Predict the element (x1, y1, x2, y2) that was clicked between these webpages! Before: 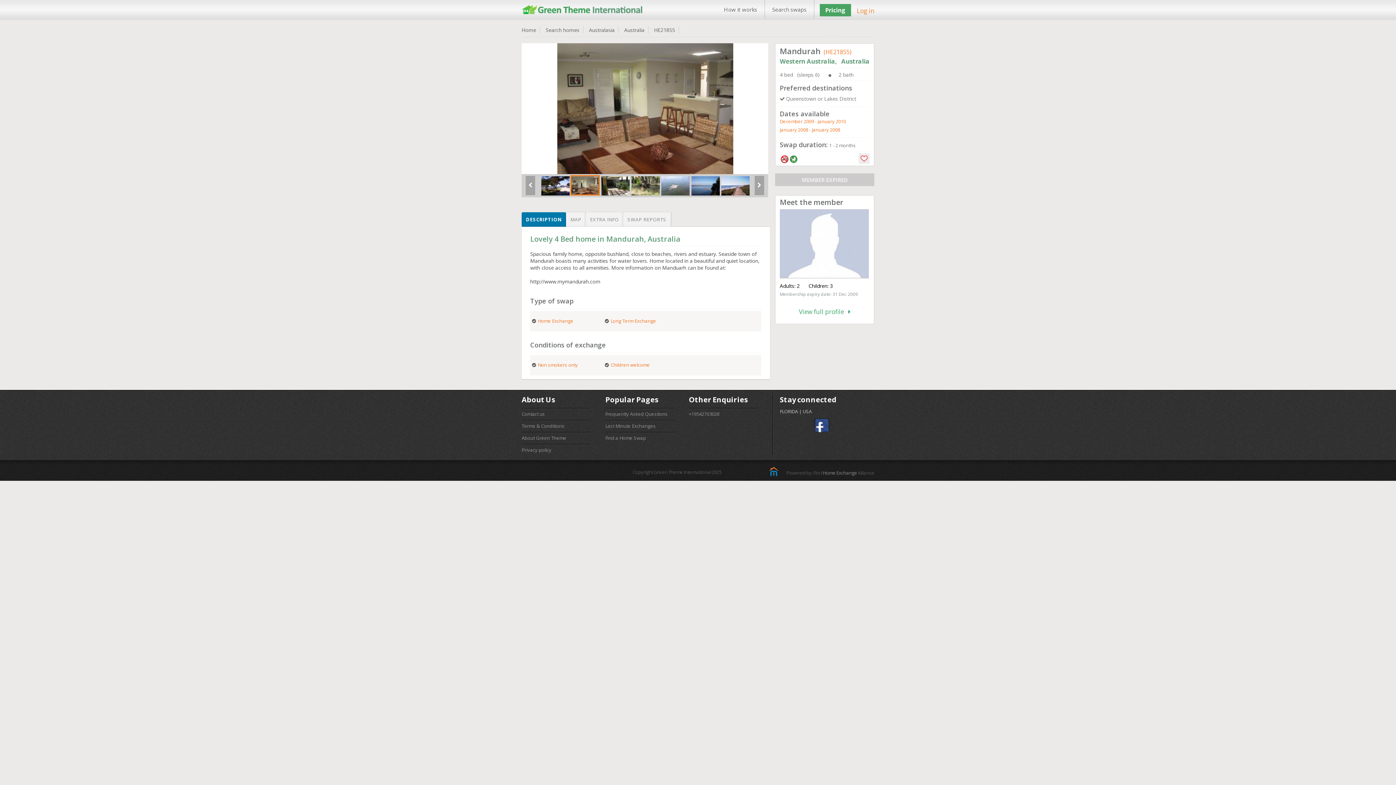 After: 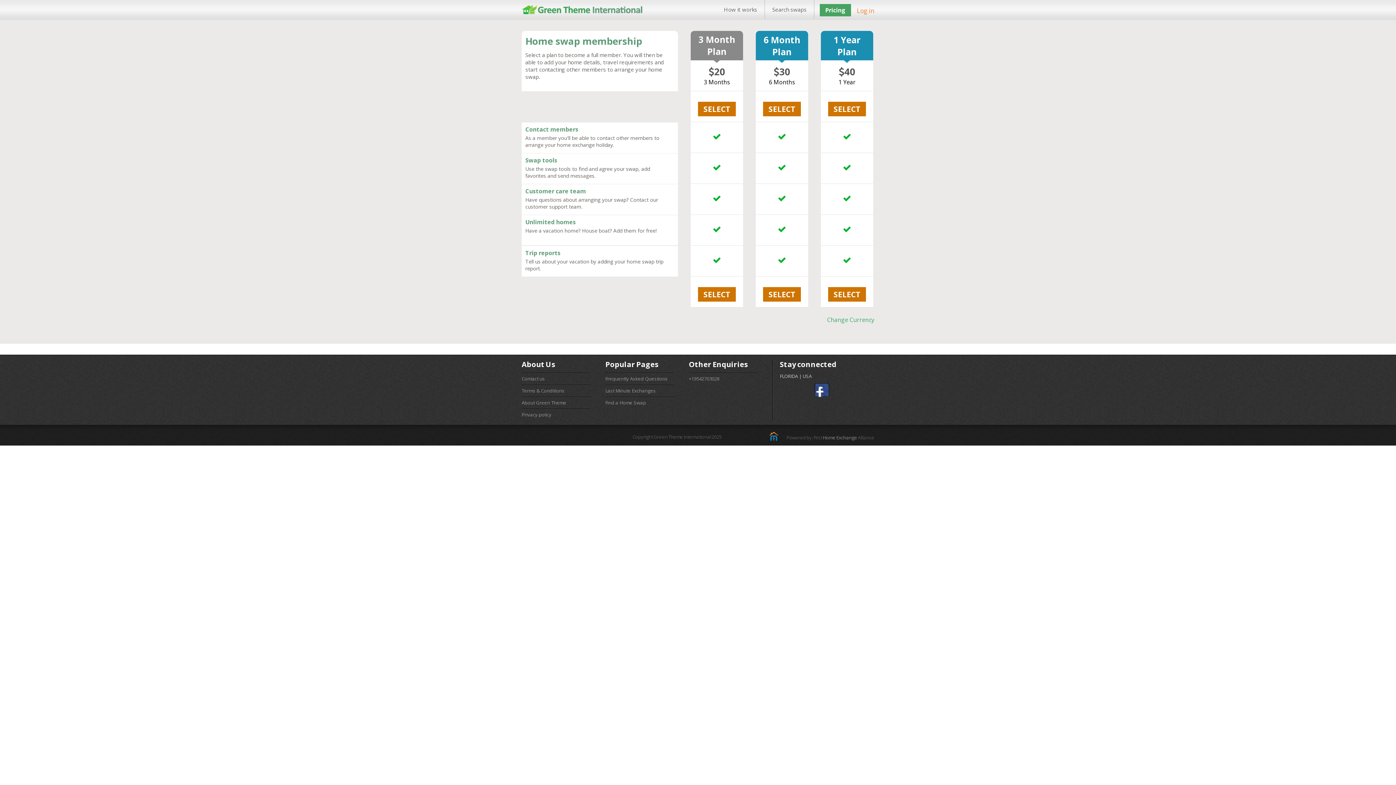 Action: label: Pricing bbox: (820, 4, 851, 16)